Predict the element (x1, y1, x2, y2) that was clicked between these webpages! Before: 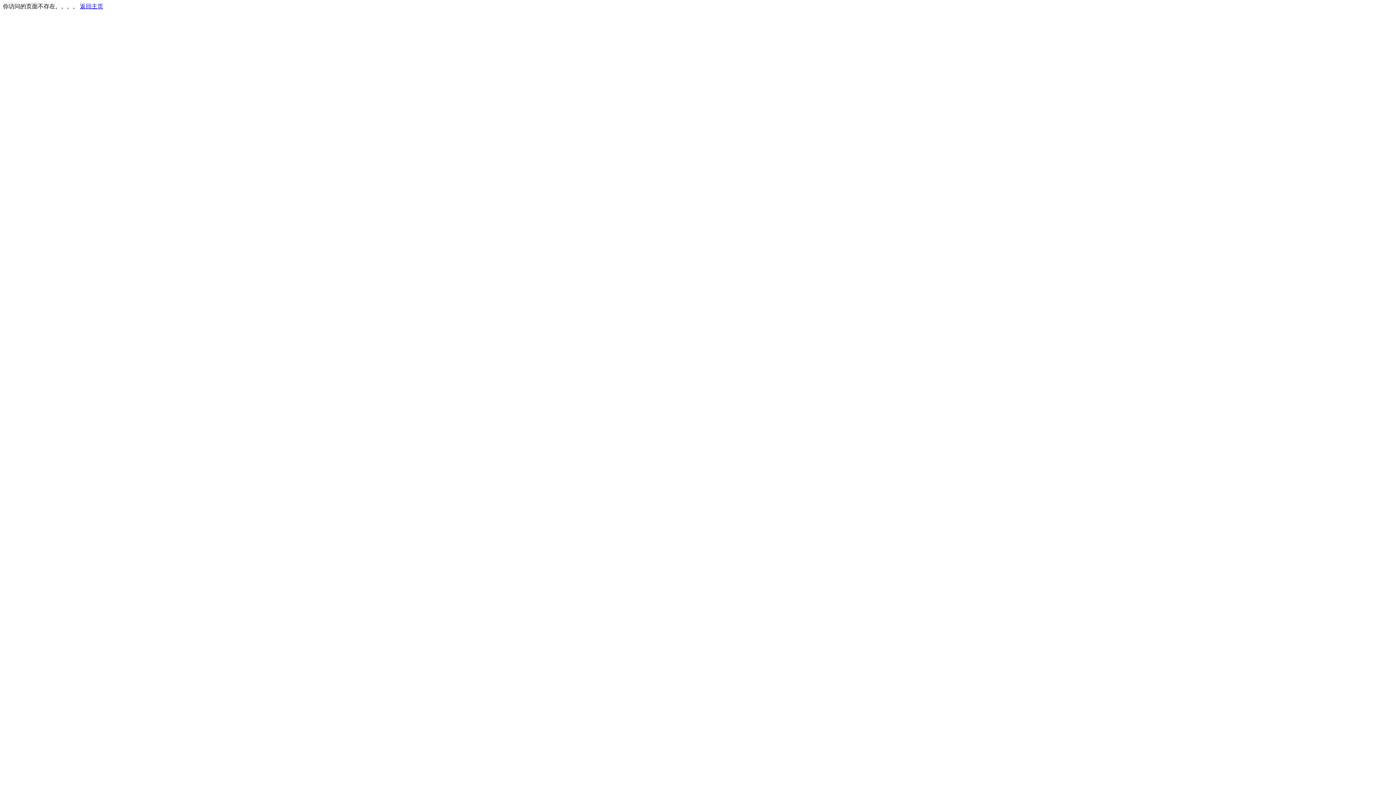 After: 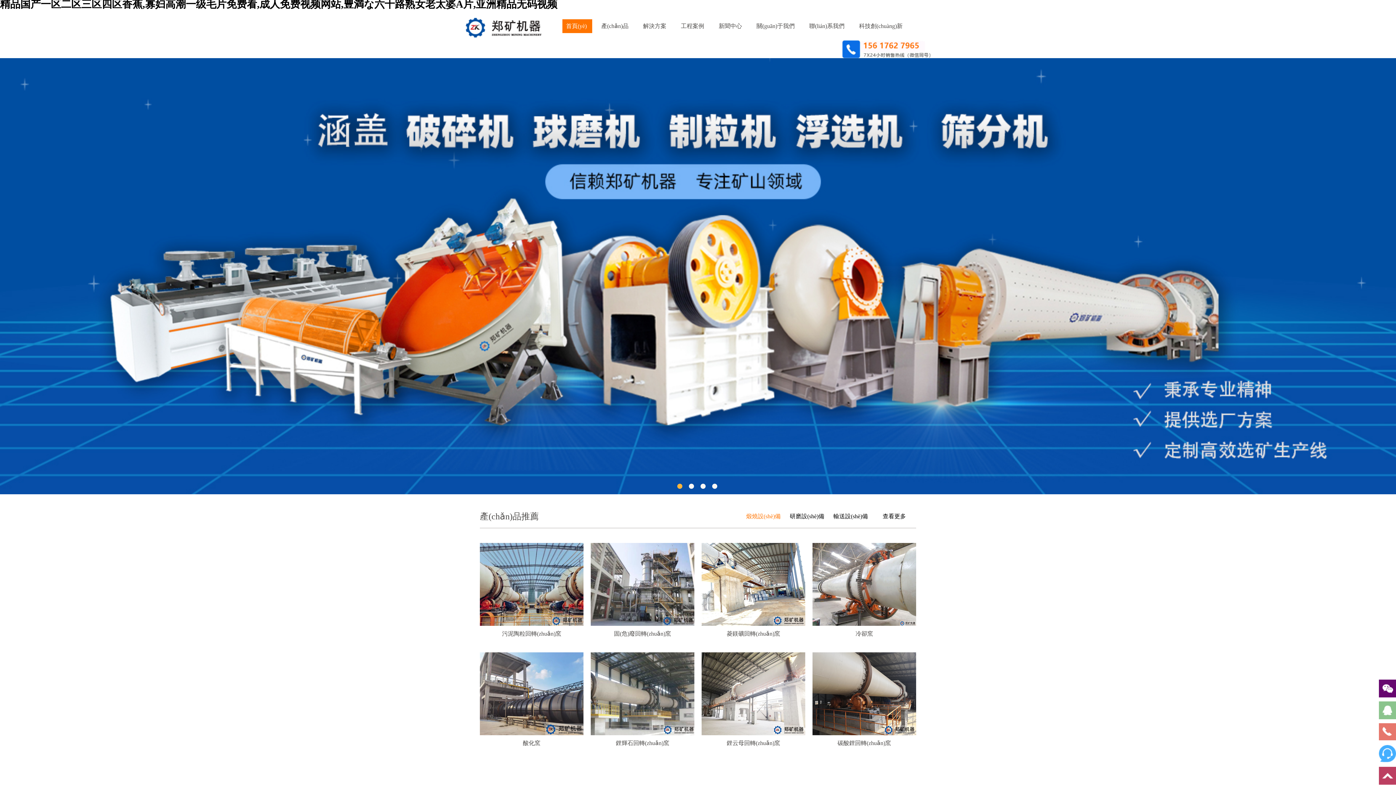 Action: label: 返回主页 bbox: (80, 3, 103, 9)